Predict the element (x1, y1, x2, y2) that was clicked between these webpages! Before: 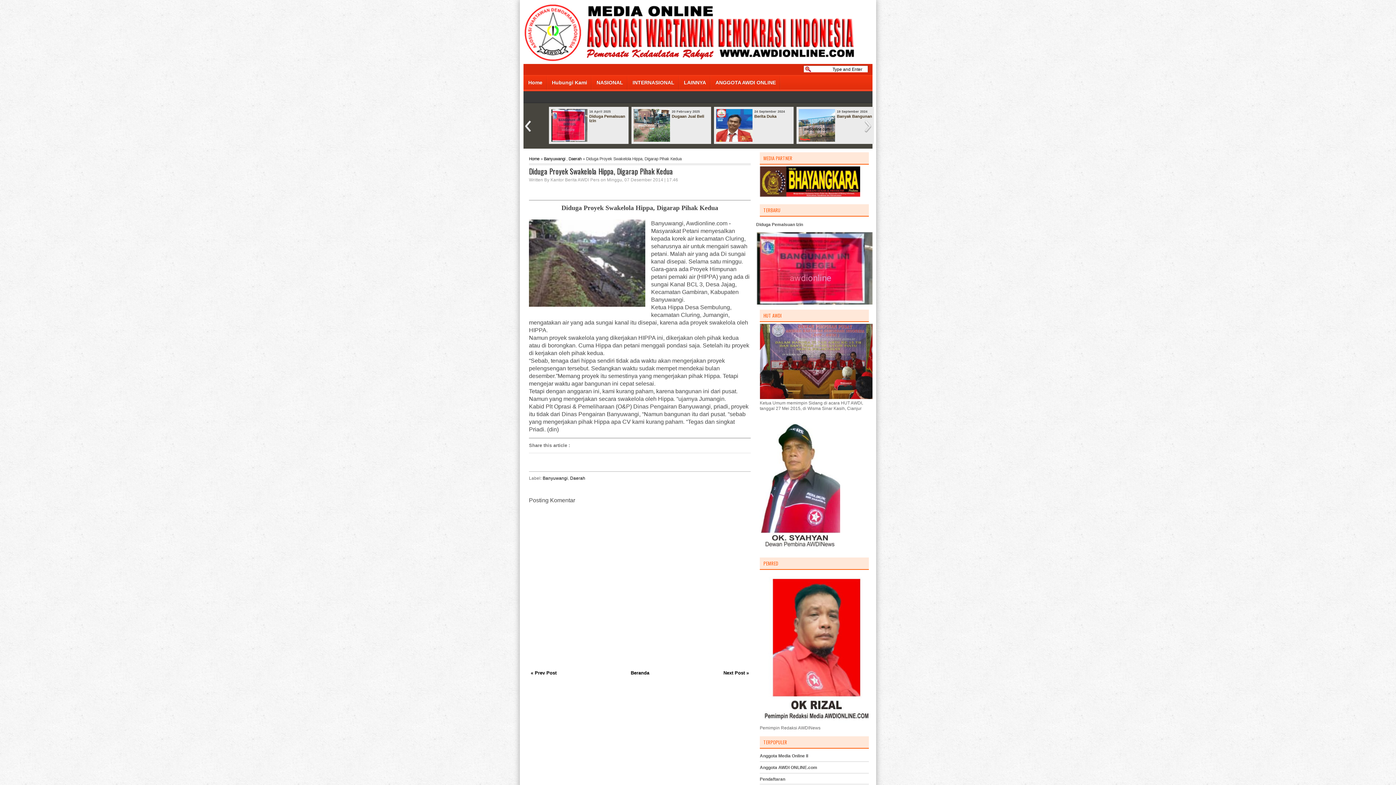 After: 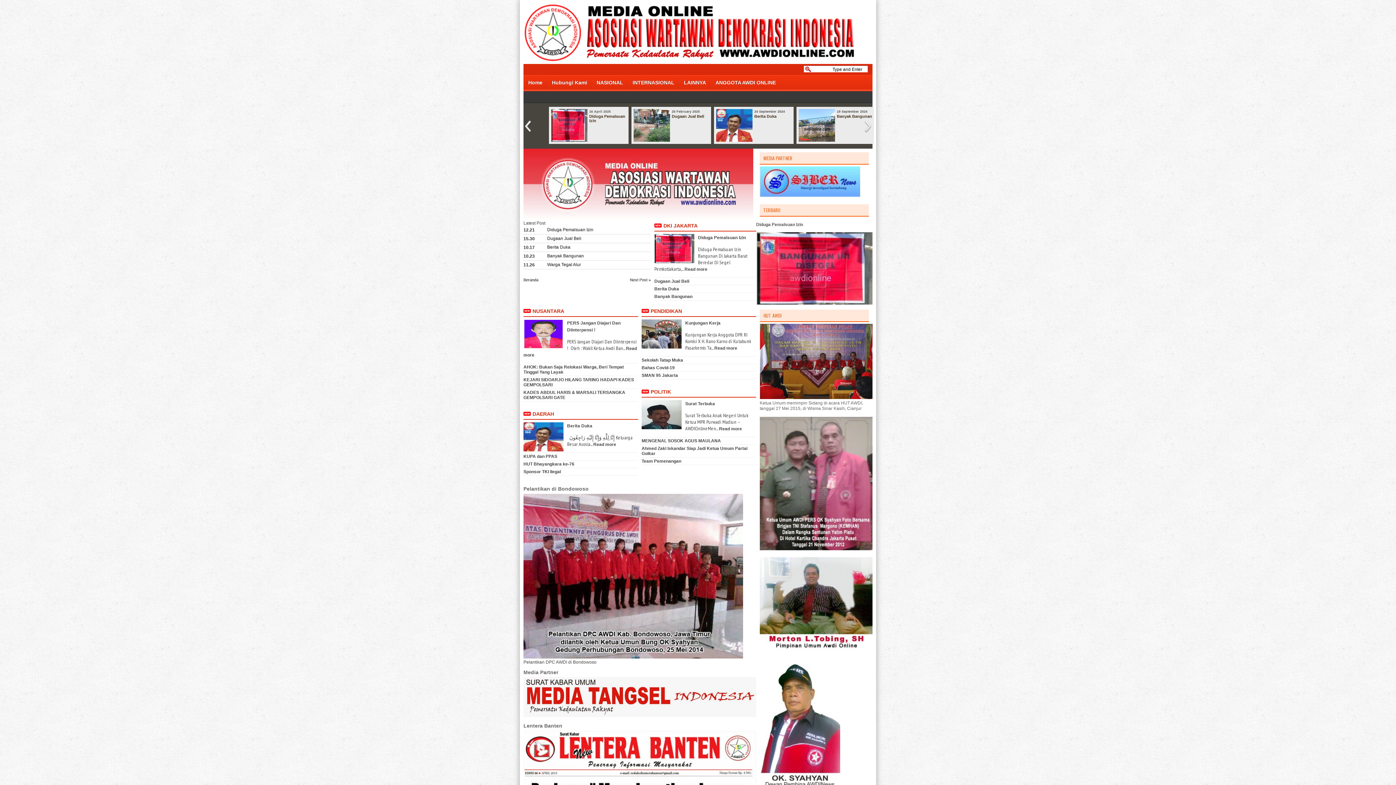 Action: bbox: (523, 3, 603, 62)